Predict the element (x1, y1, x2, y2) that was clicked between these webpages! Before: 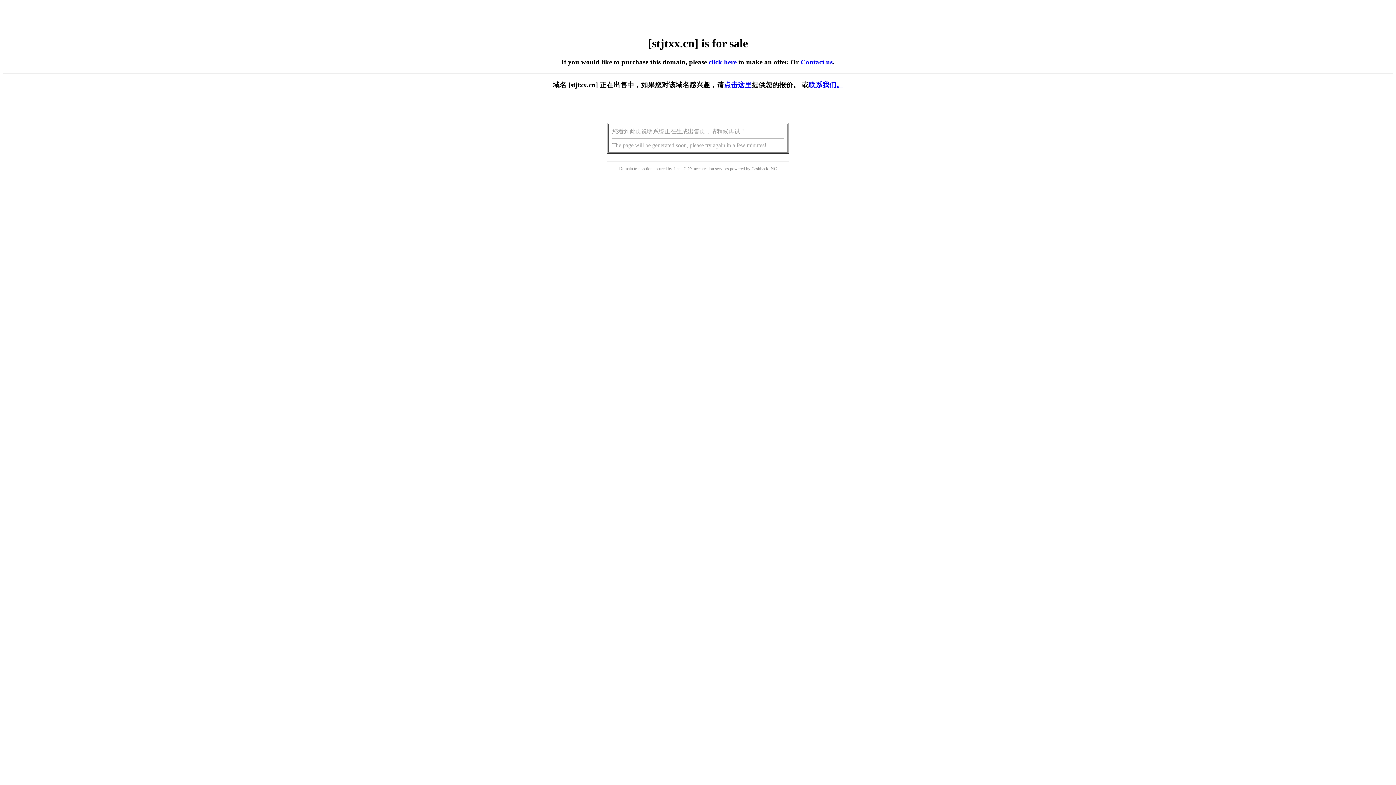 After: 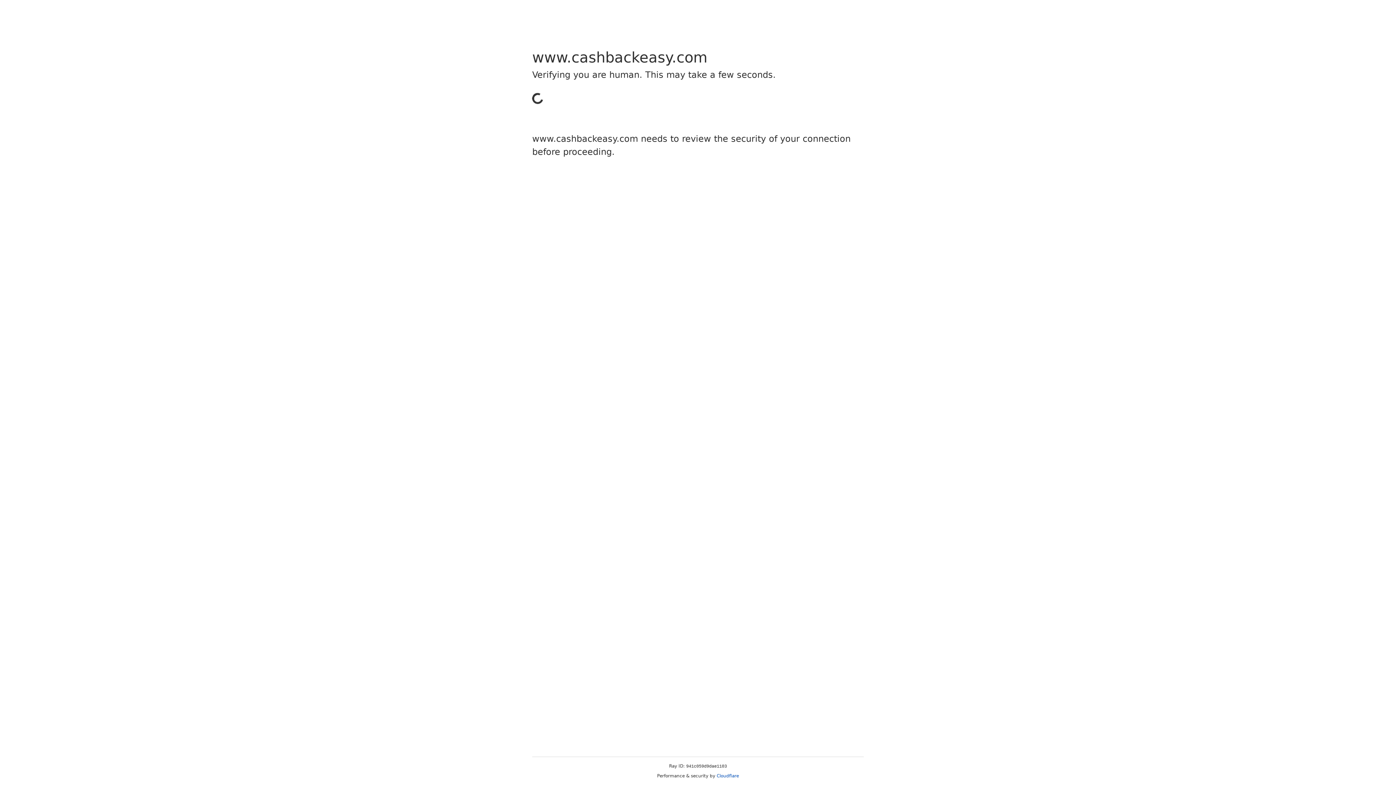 Action: bbox: (751, 166, 768, 171) label: Cashback